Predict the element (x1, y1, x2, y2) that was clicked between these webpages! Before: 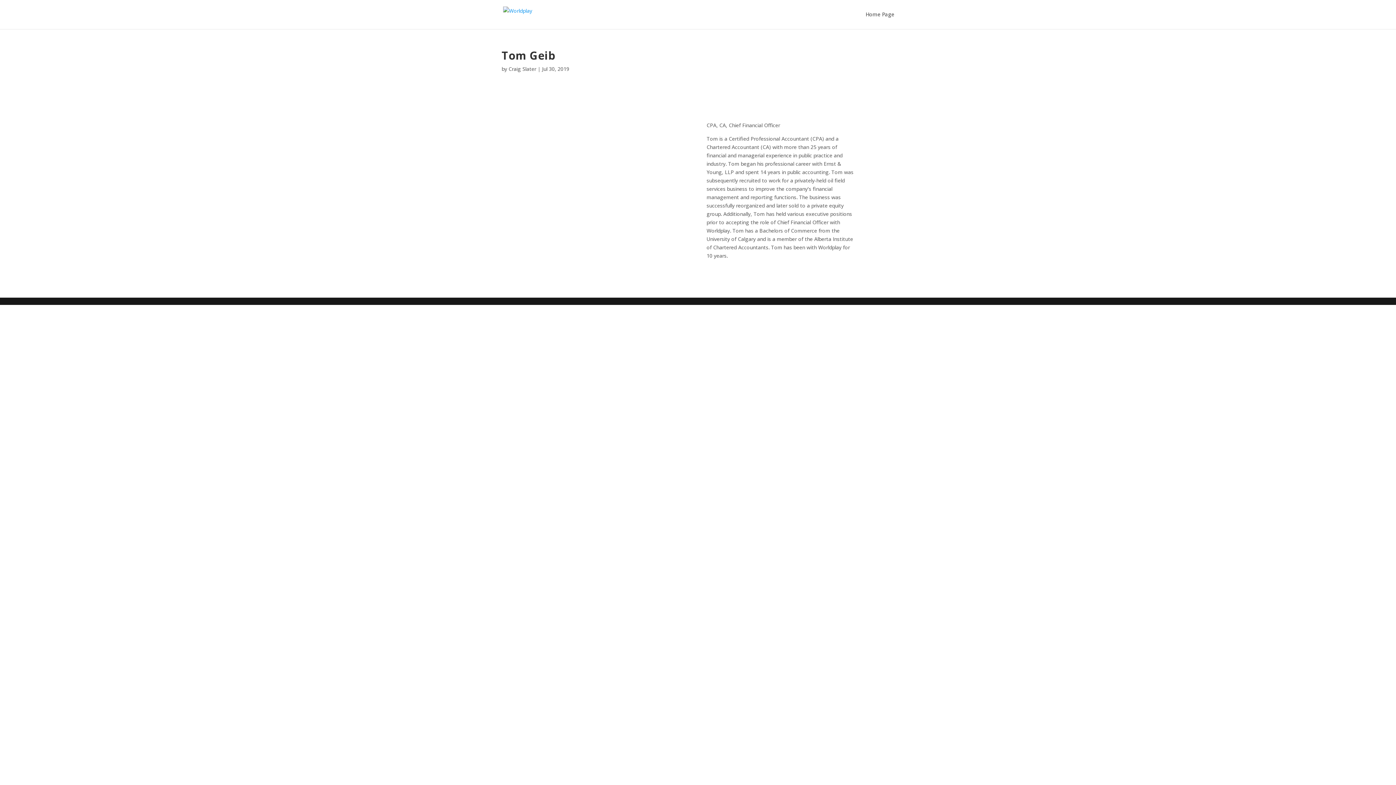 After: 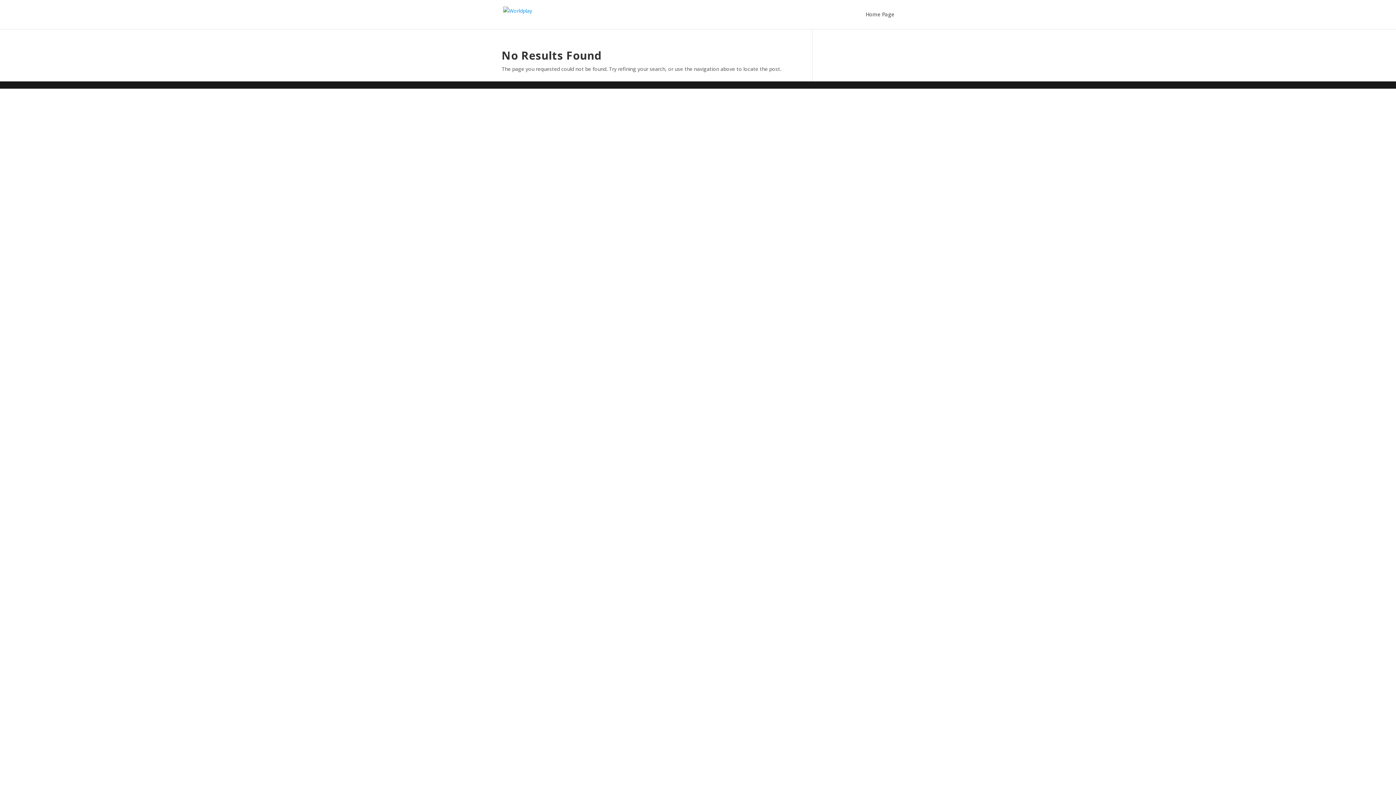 Action: label: Craig Slater bbox: (508, 65, 536, 72)